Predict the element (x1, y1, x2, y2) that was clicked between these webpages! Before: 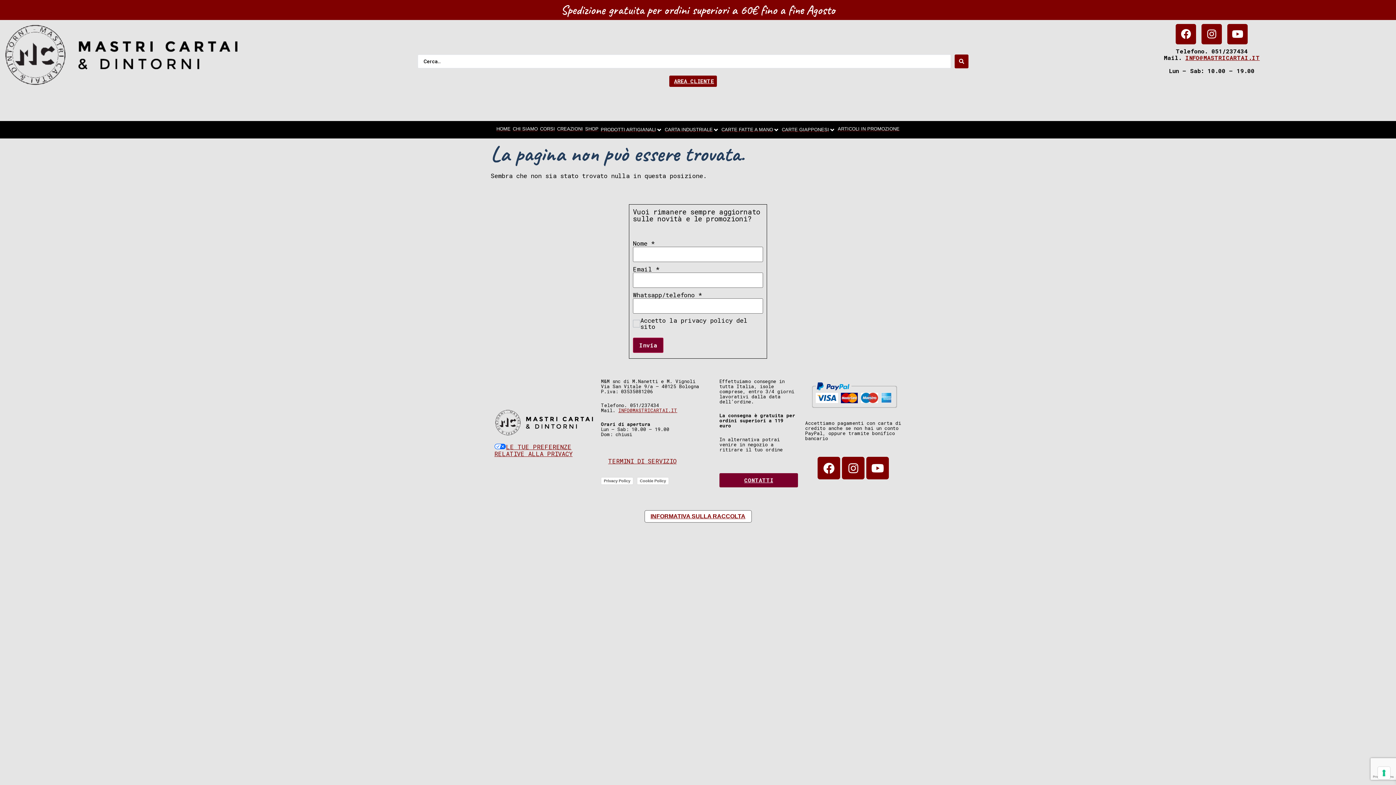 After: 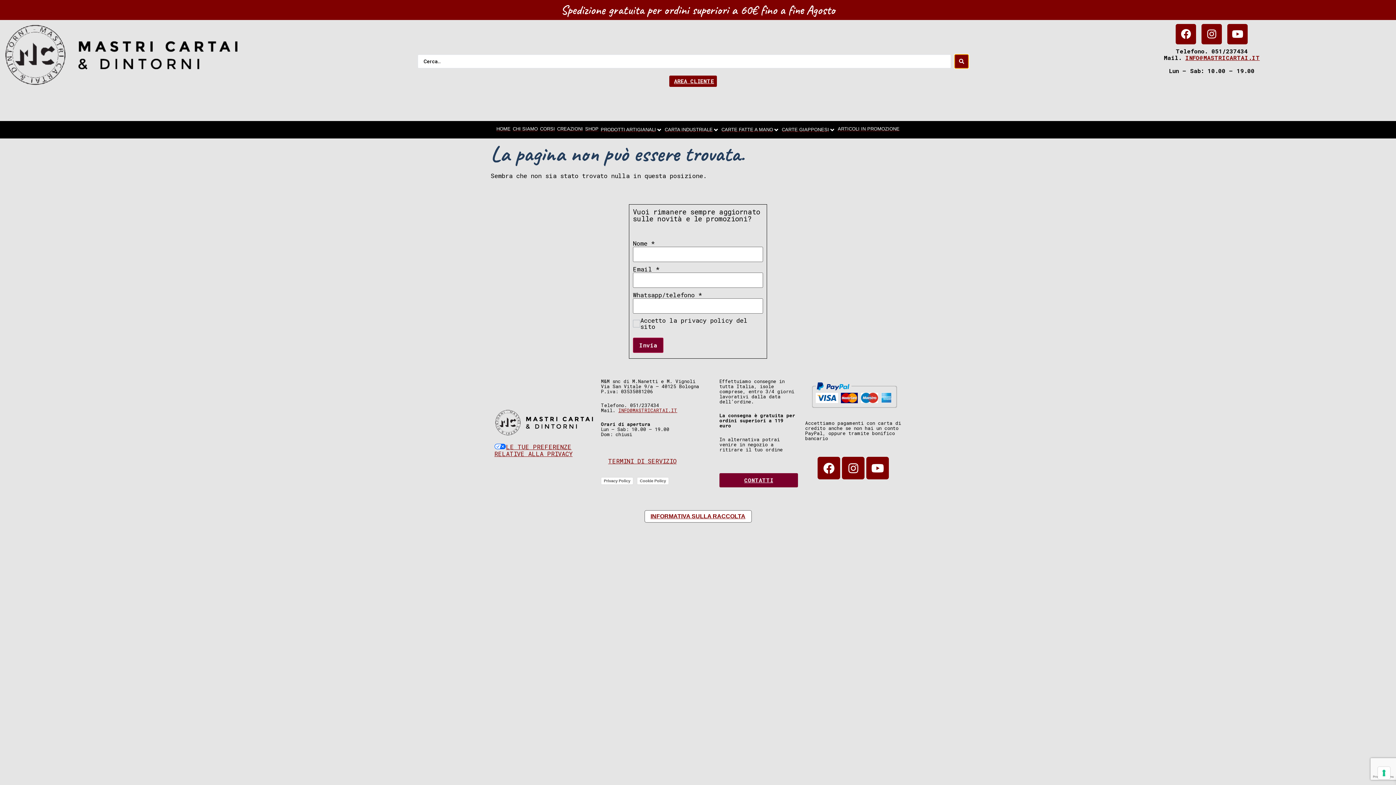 Action: bbox: (954, 54, 968, 68) label: Search submit